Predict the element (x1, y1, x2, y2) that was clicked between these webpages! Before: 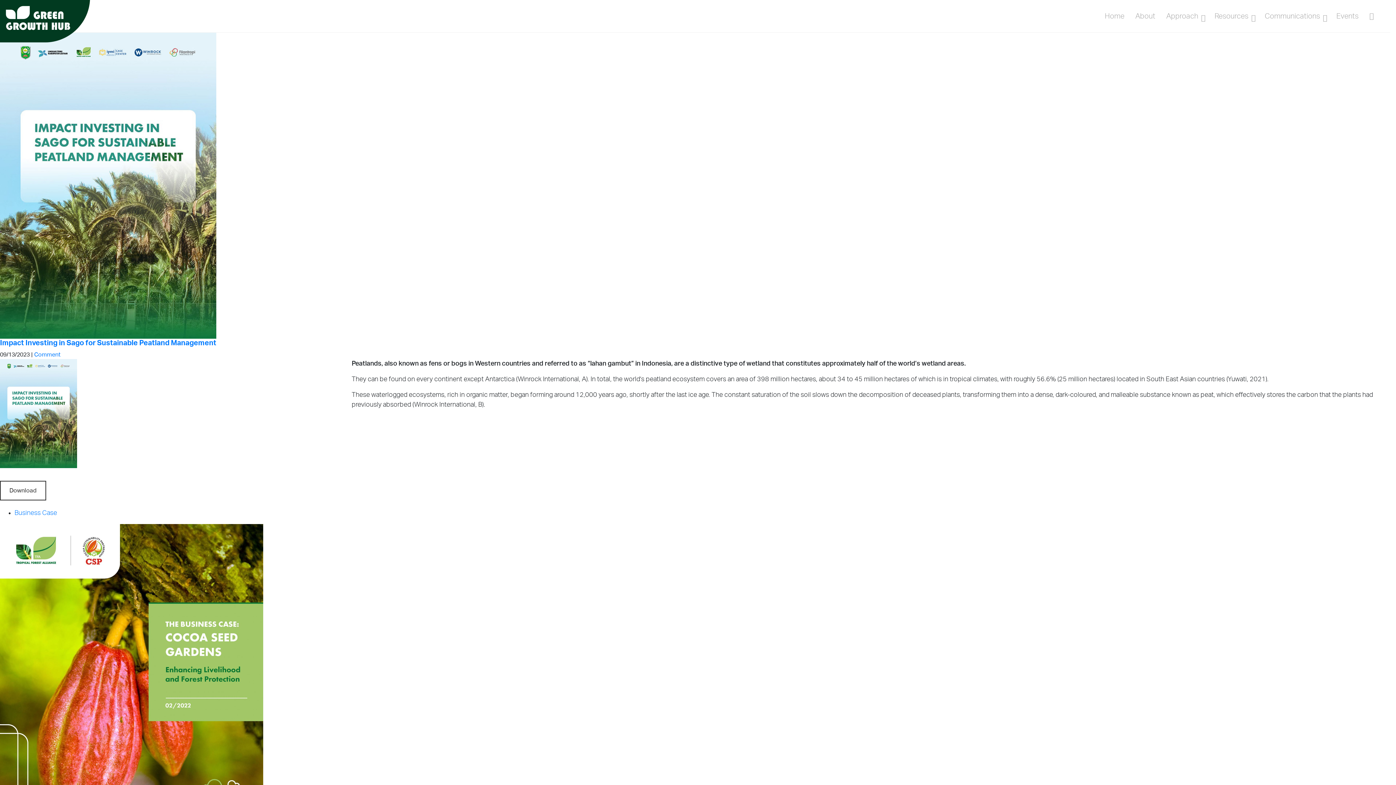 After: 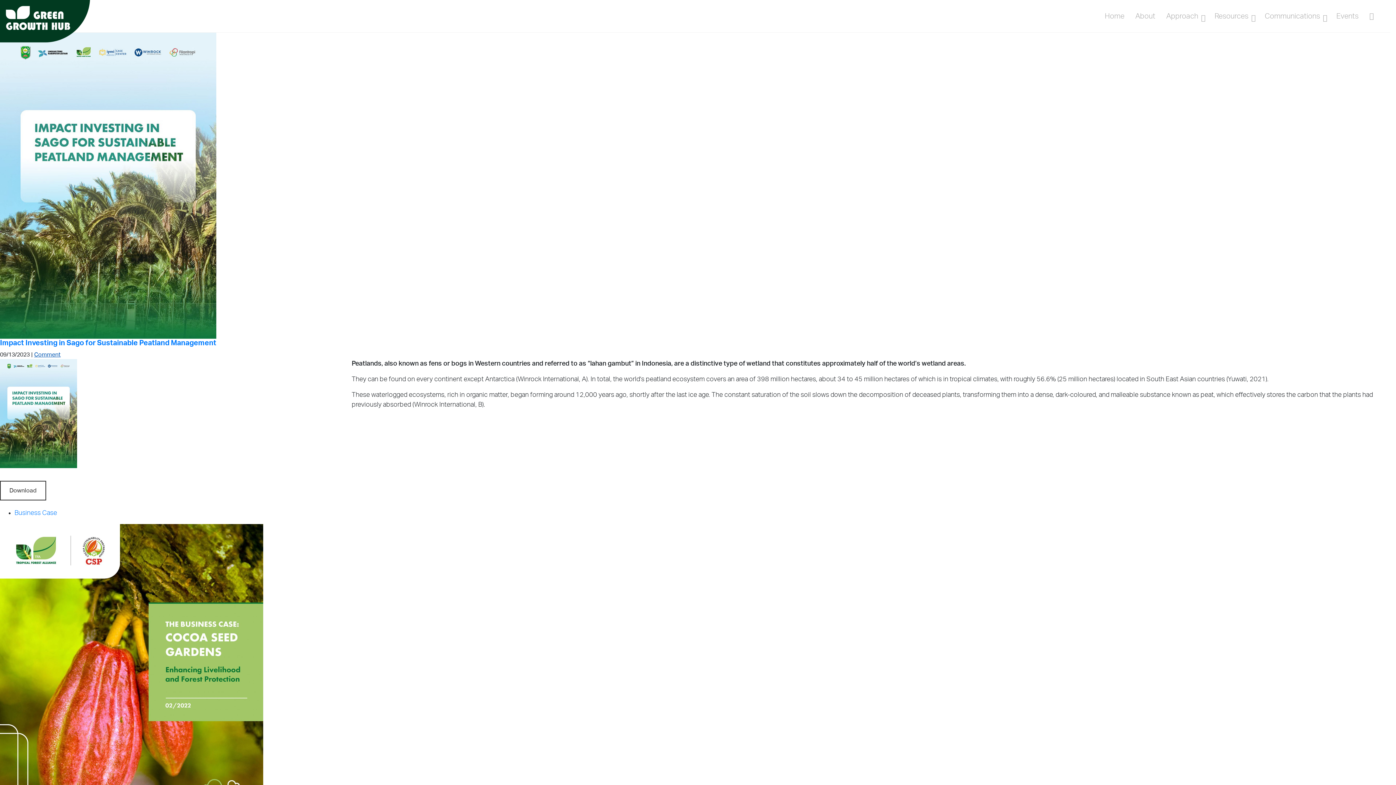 Action: bbox: (34, 352, 60, 357) label: Comment